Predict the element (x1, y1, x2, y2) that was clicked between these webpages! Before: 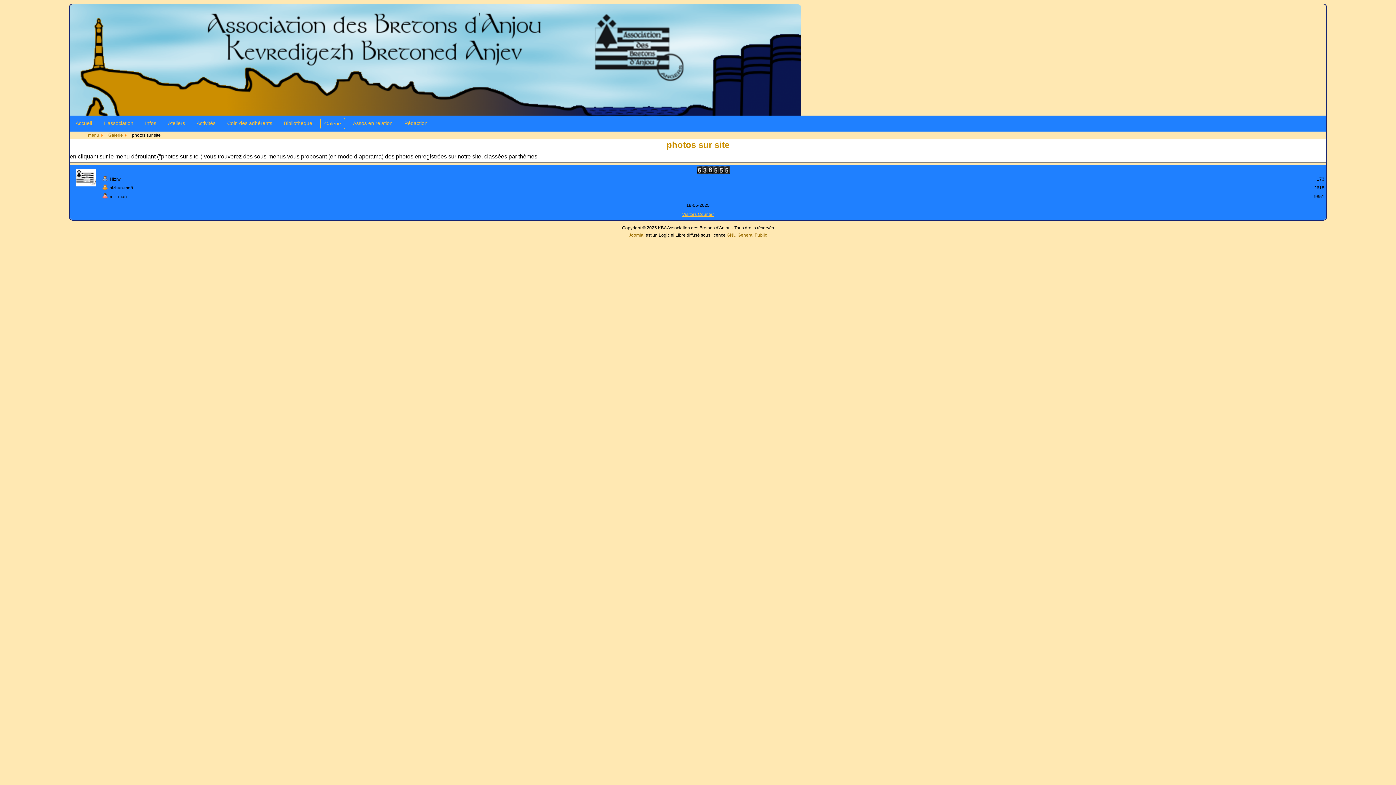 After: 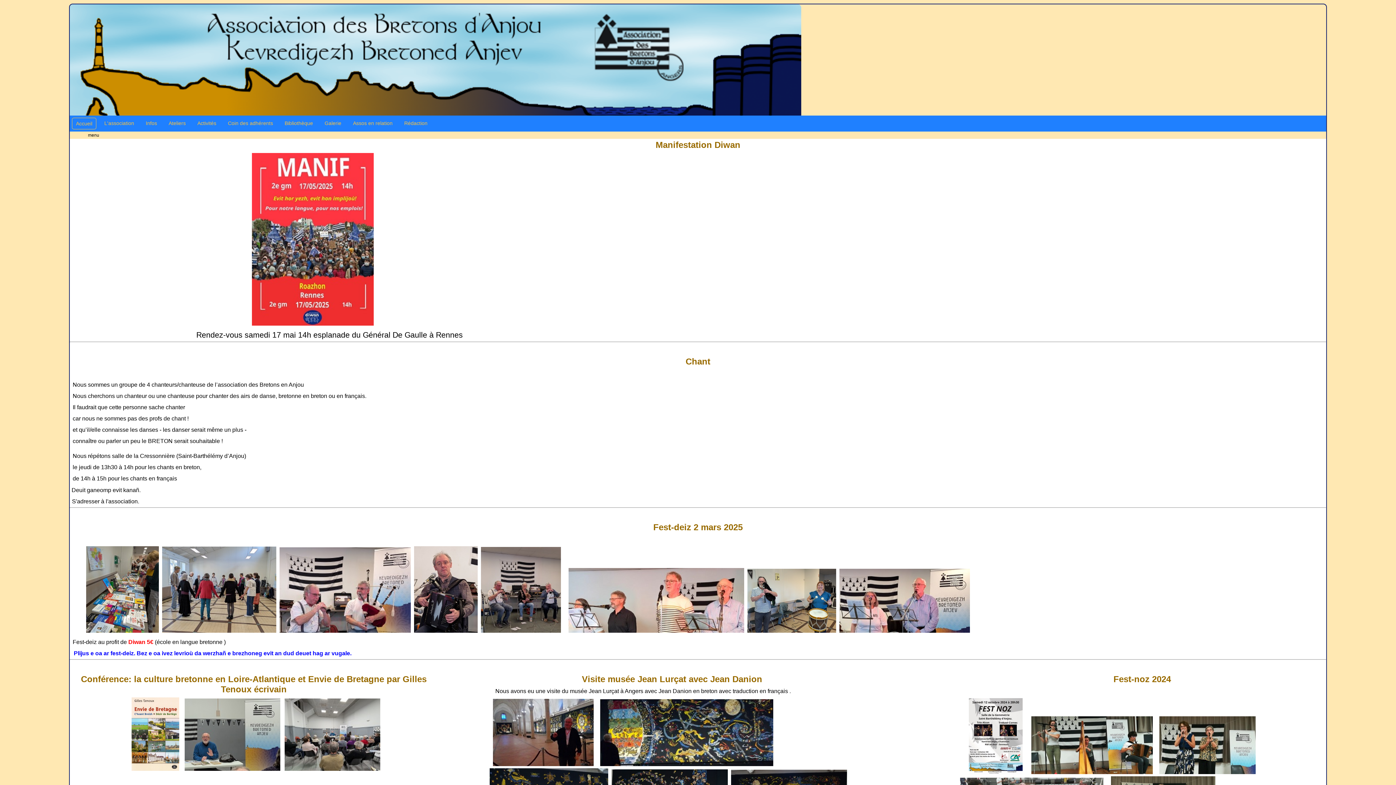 Action: bbox: (72, 117, 95, 128) label: Accueil